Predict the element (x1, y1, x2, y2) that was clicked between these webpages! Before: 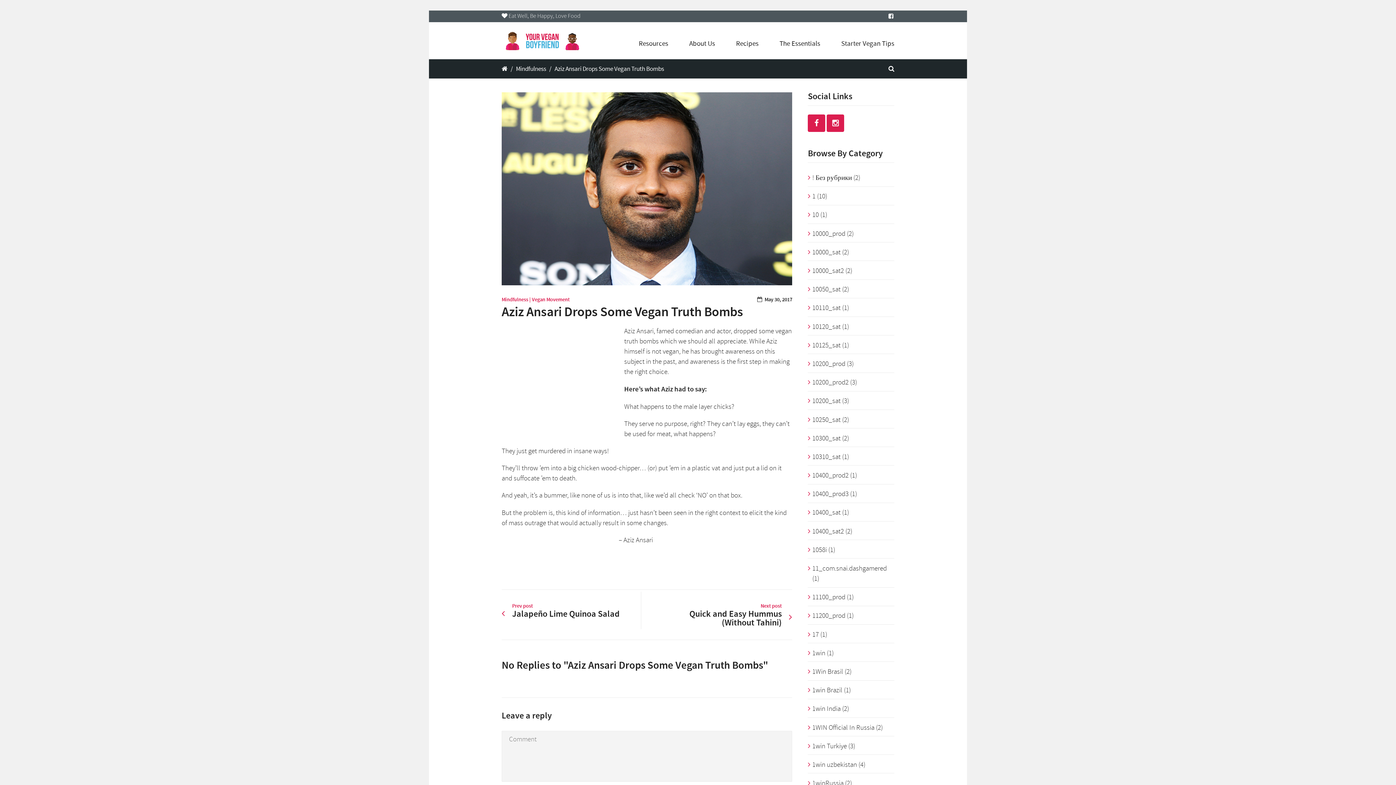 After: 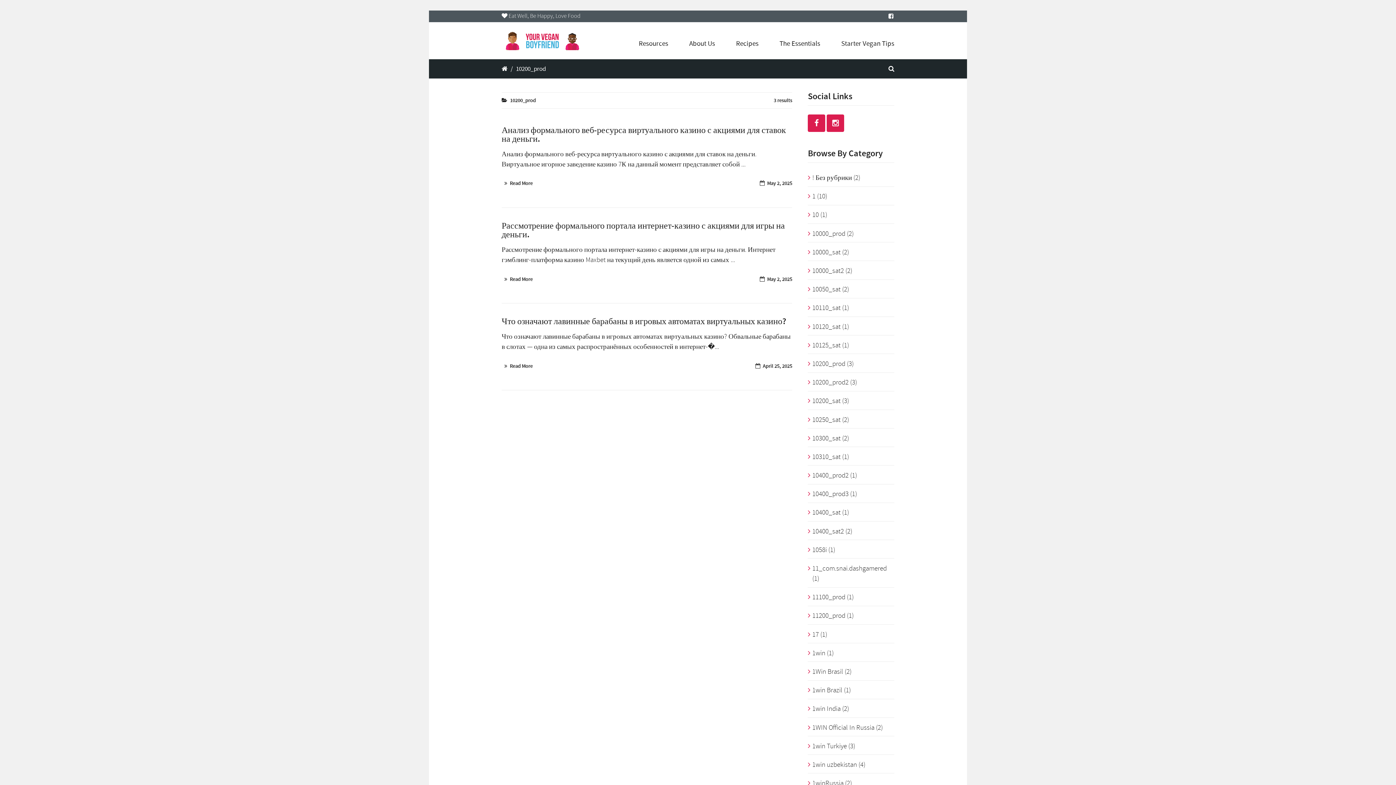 Action: bbox: (812, 359, 845, 368) label: 10200_prod